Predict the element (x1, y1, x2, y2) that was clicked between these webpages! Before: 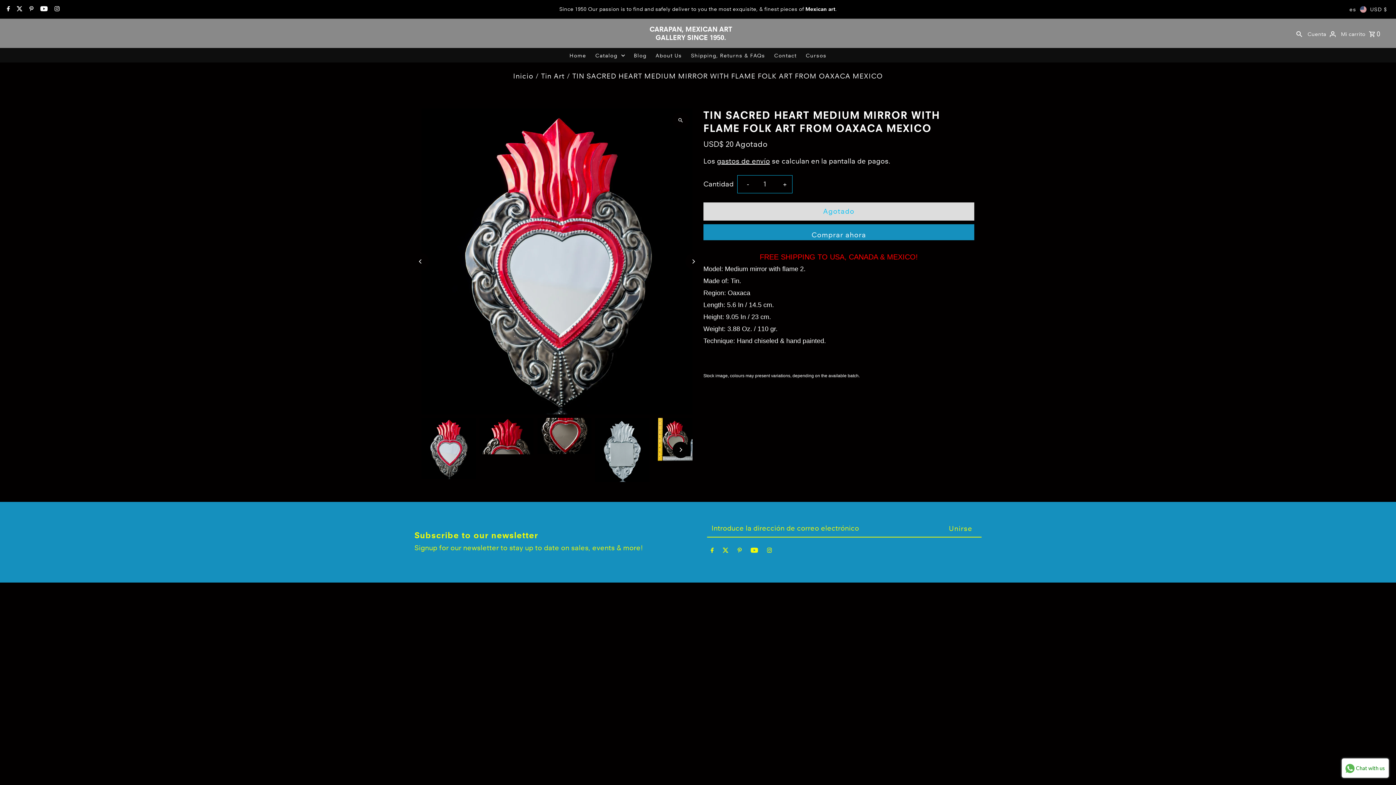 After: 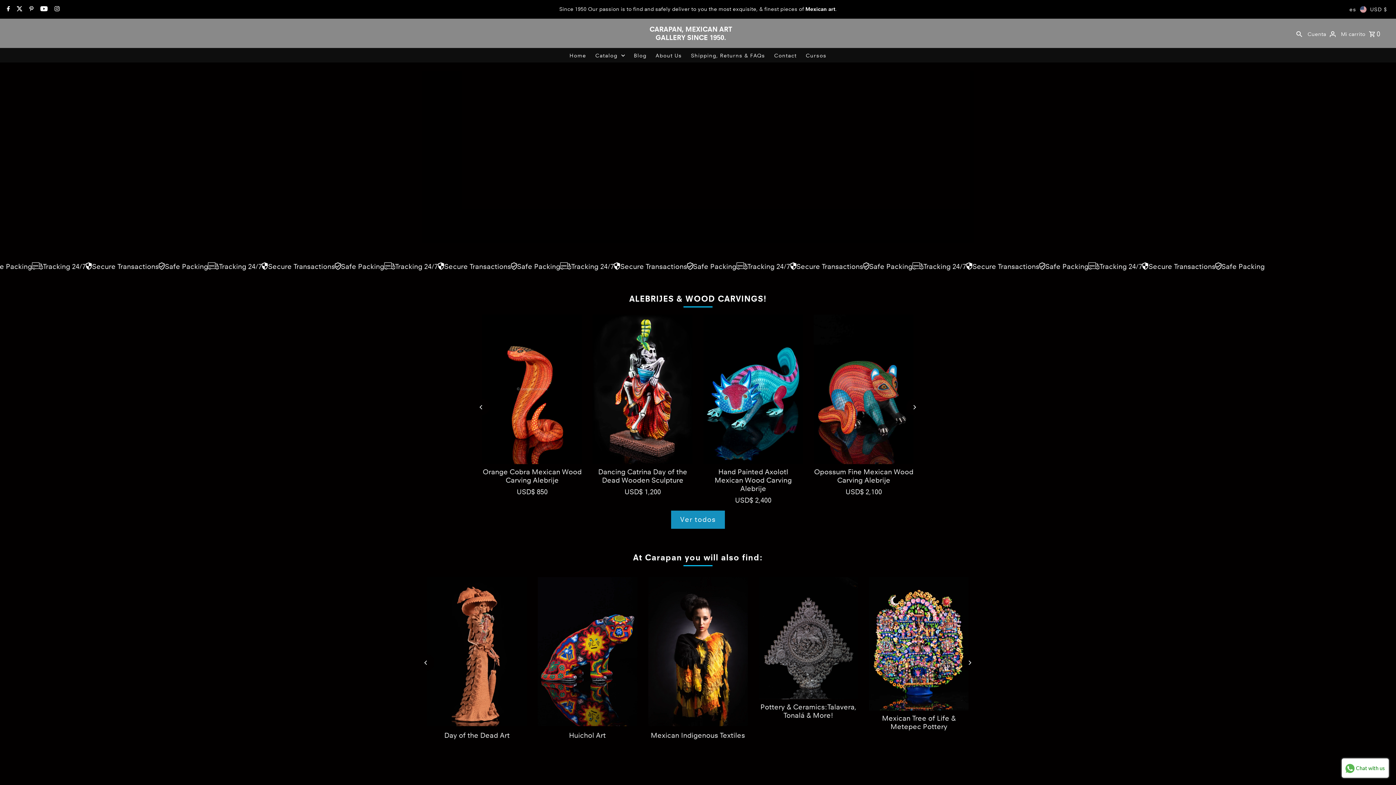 Action: bbox: (648, 25, 733, 41) label: CARAPAN, MEXICAN ART GALLERY SINCE 1950.